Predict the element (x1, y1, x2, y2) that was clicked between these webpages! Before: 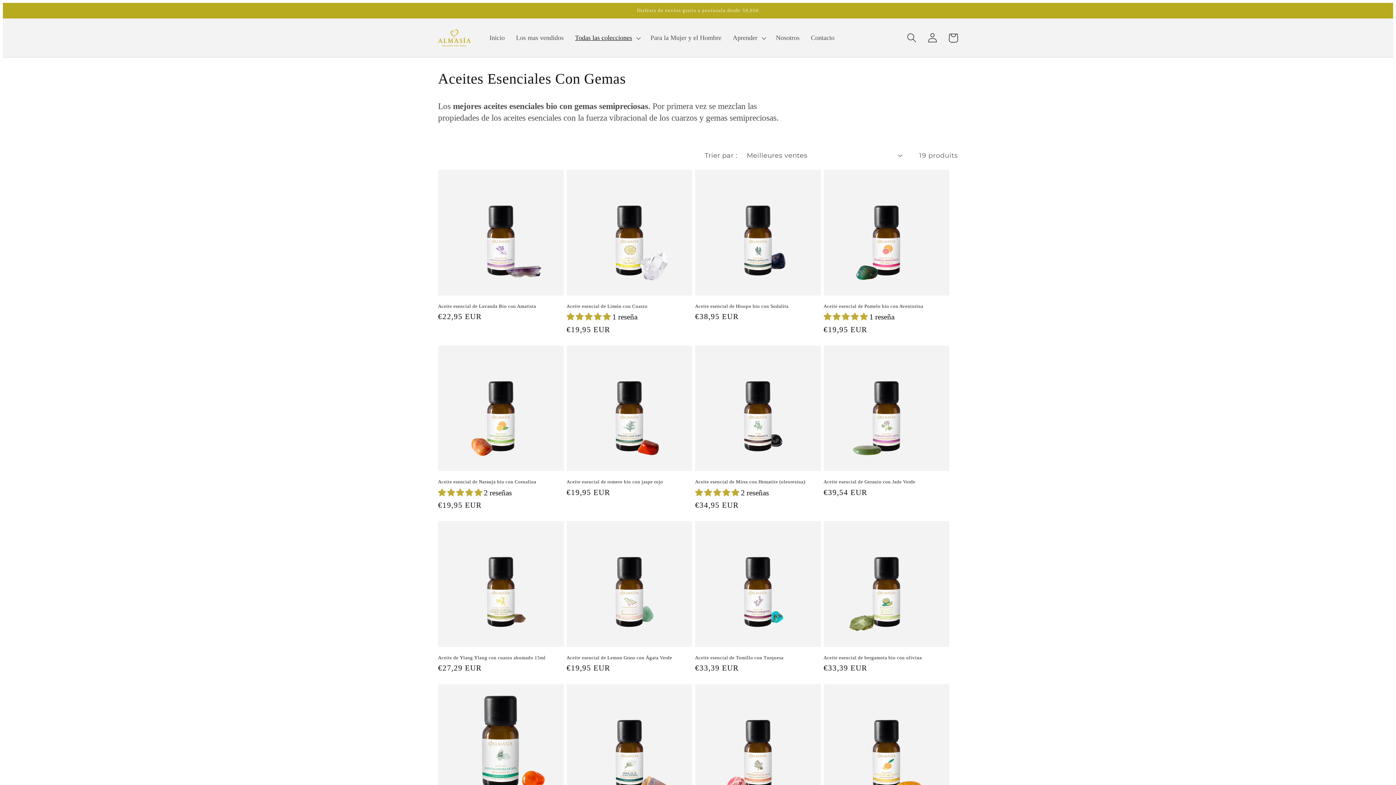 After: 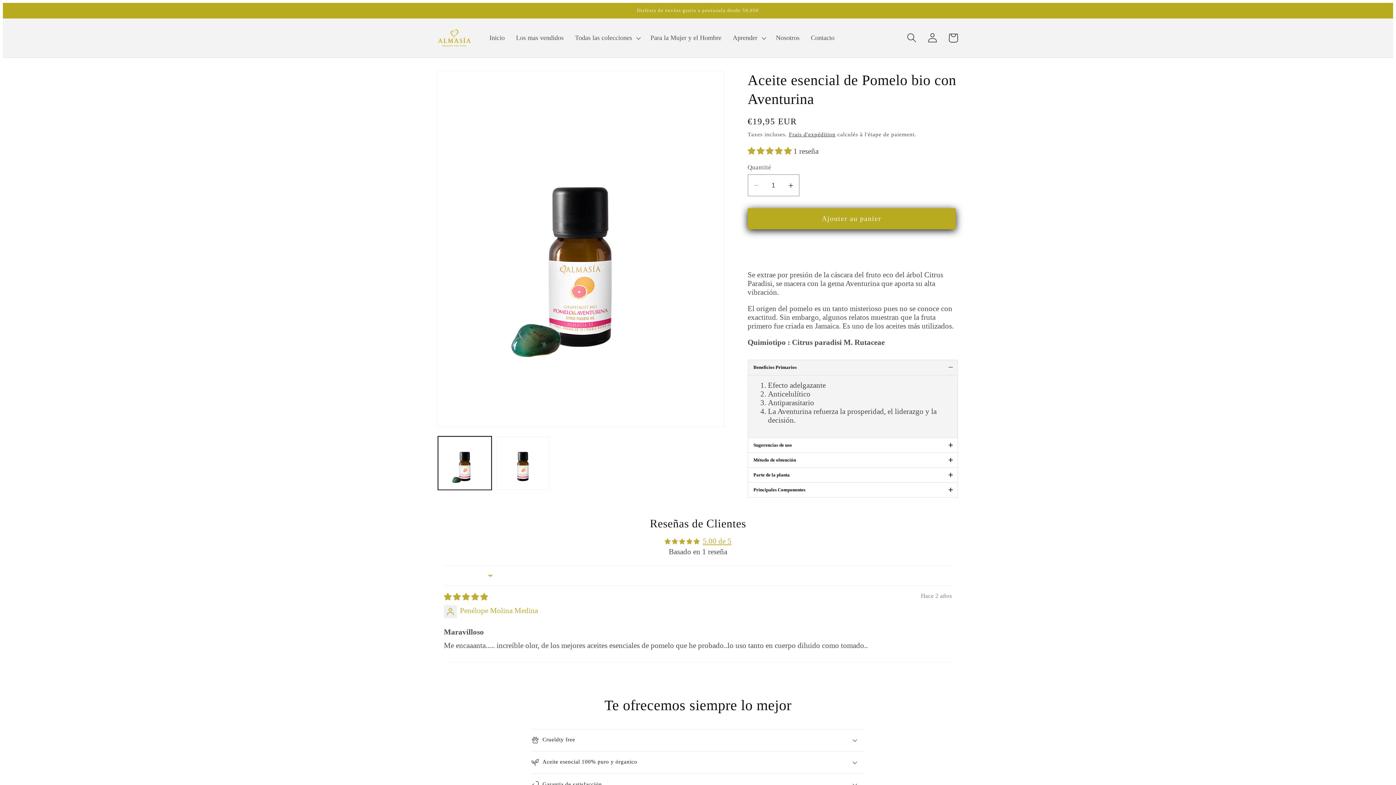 Action: bbox: (823, 303, 949, 309) label: Aceite esencial de Pomelo bio con Aventurina